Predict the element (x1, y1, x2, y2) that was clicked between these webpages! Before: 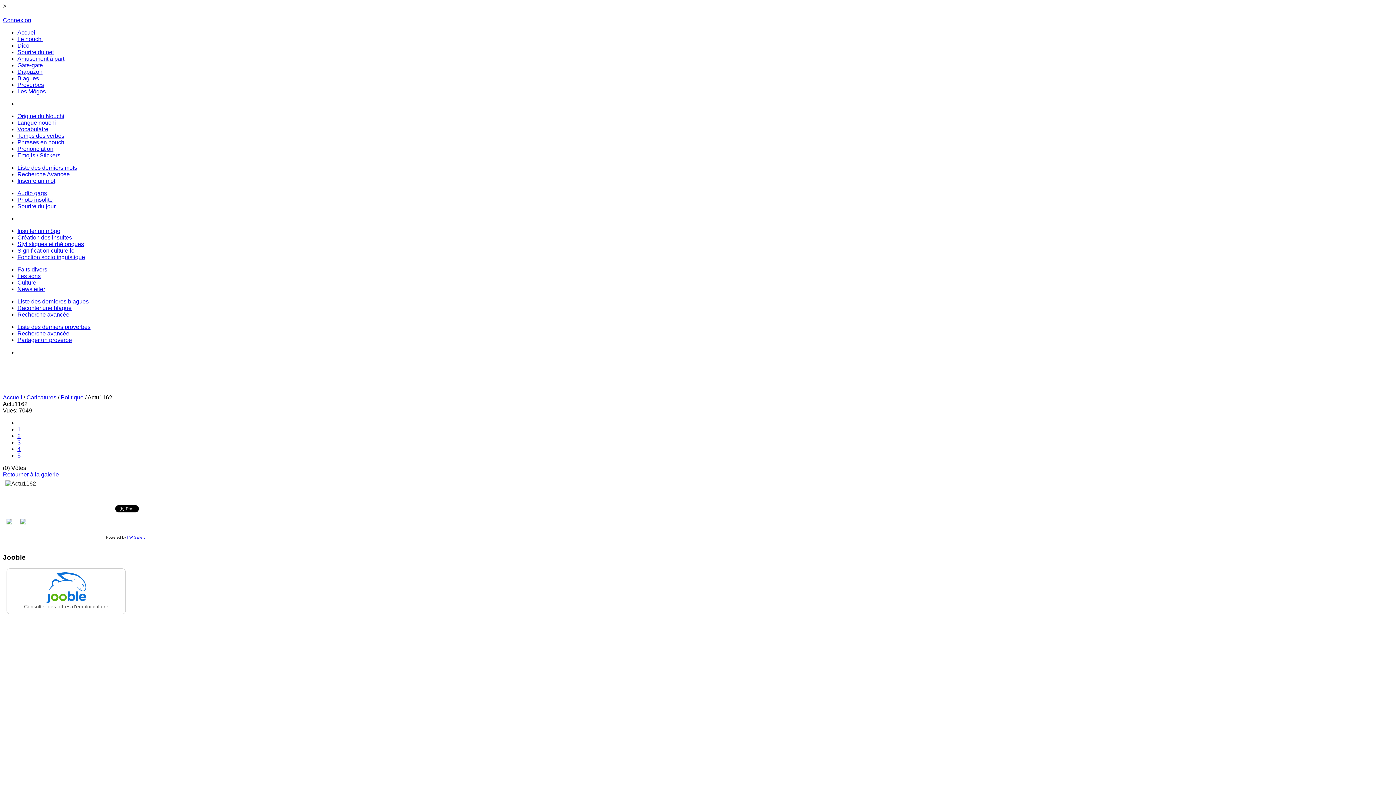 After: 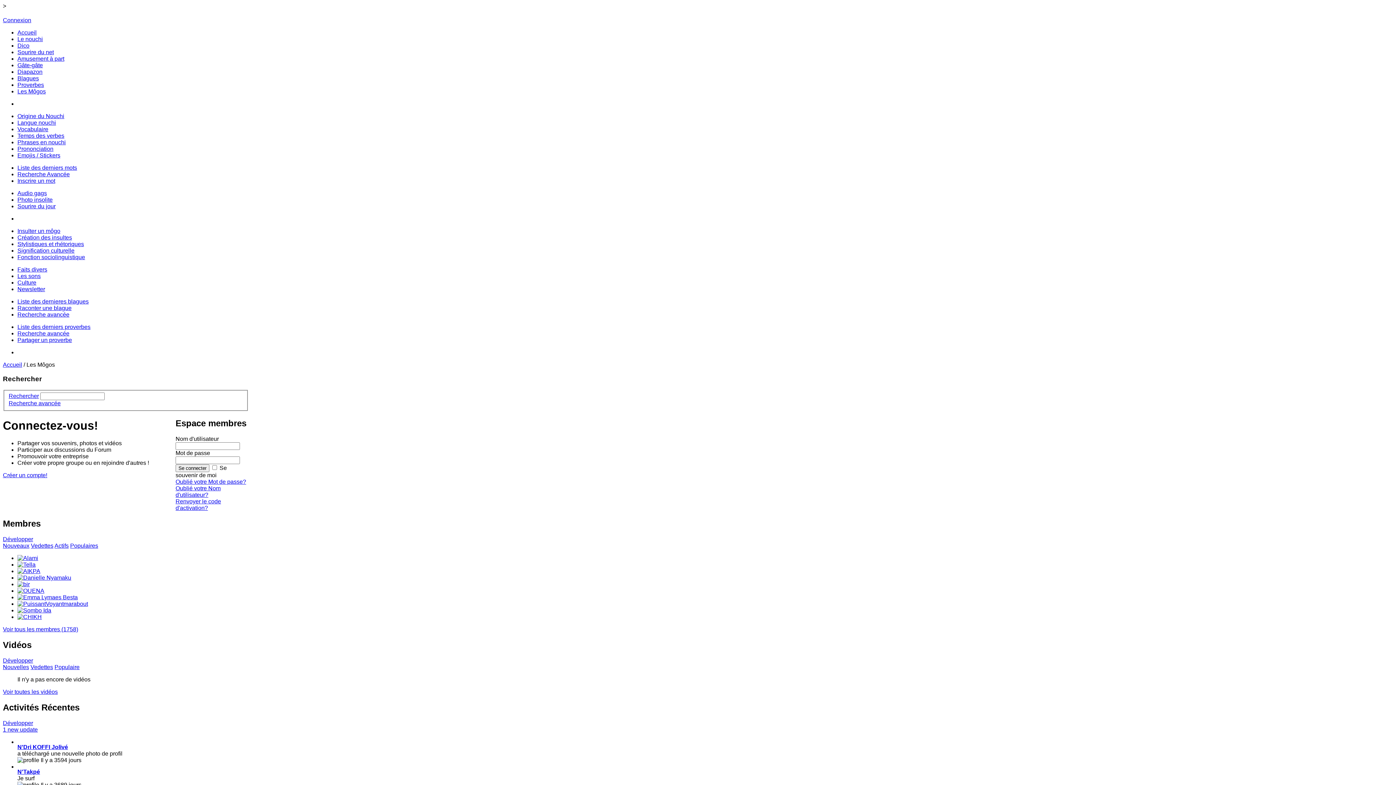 Action: bbox: (2, 17, 31, 23) label: Connexion